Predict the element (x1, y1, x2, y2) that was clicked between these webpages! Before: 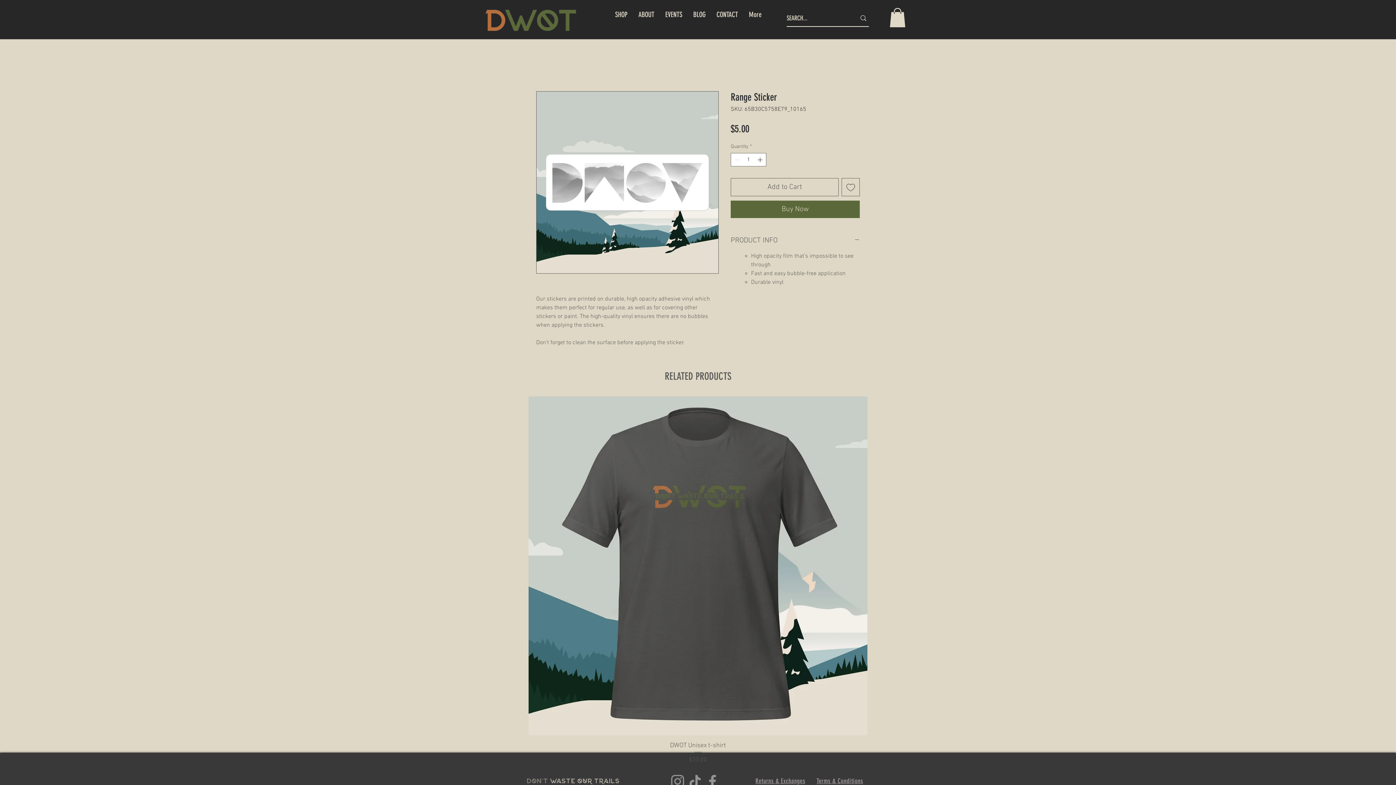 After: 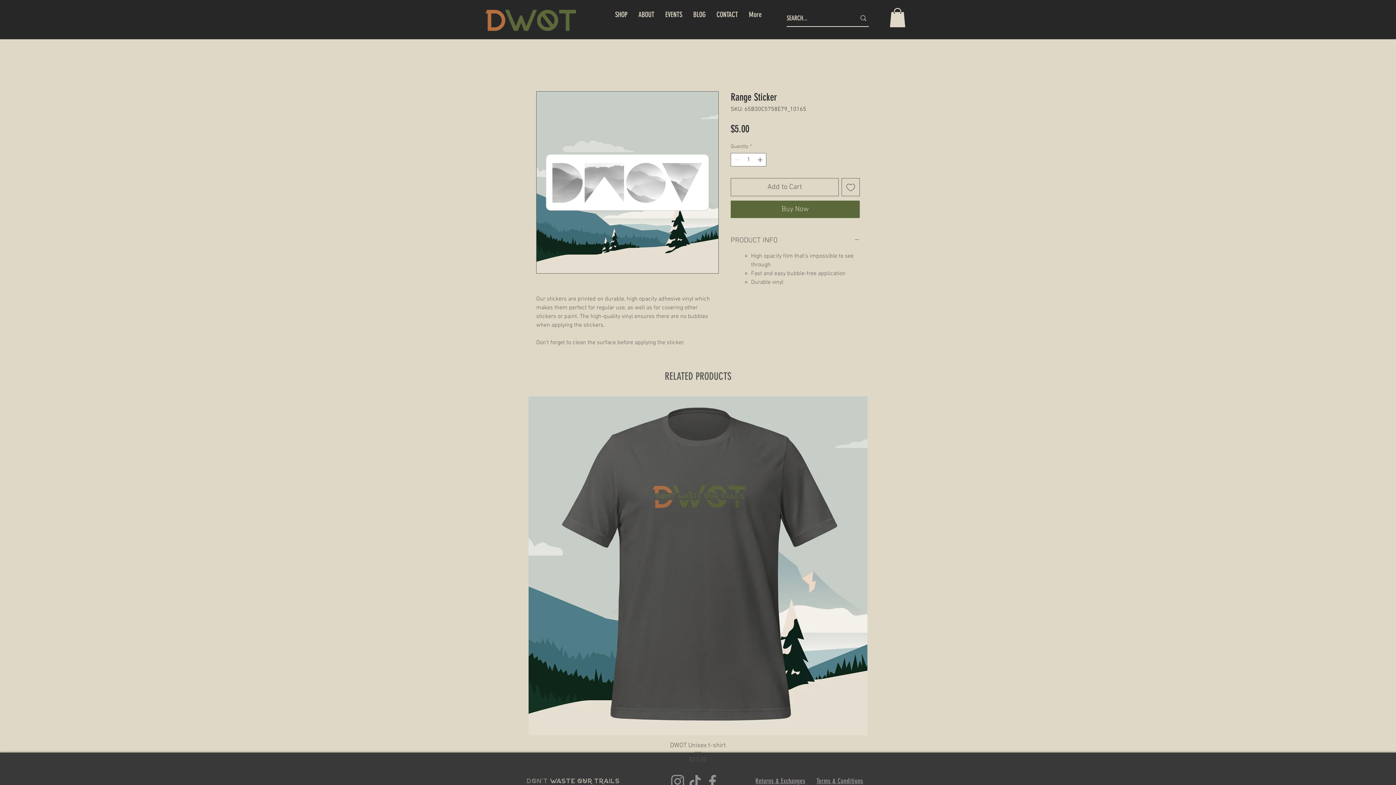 Action: bbox: (889, 8, 905, 27)